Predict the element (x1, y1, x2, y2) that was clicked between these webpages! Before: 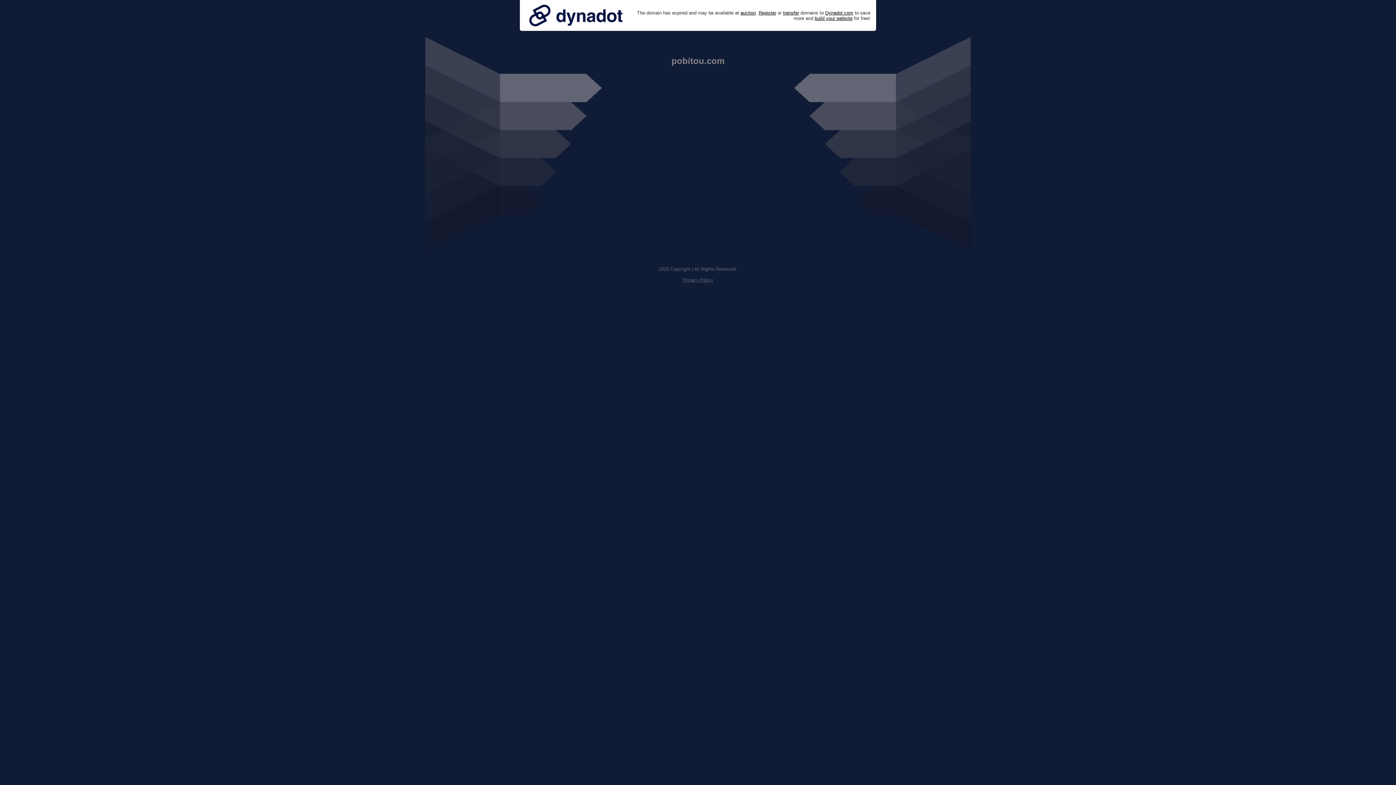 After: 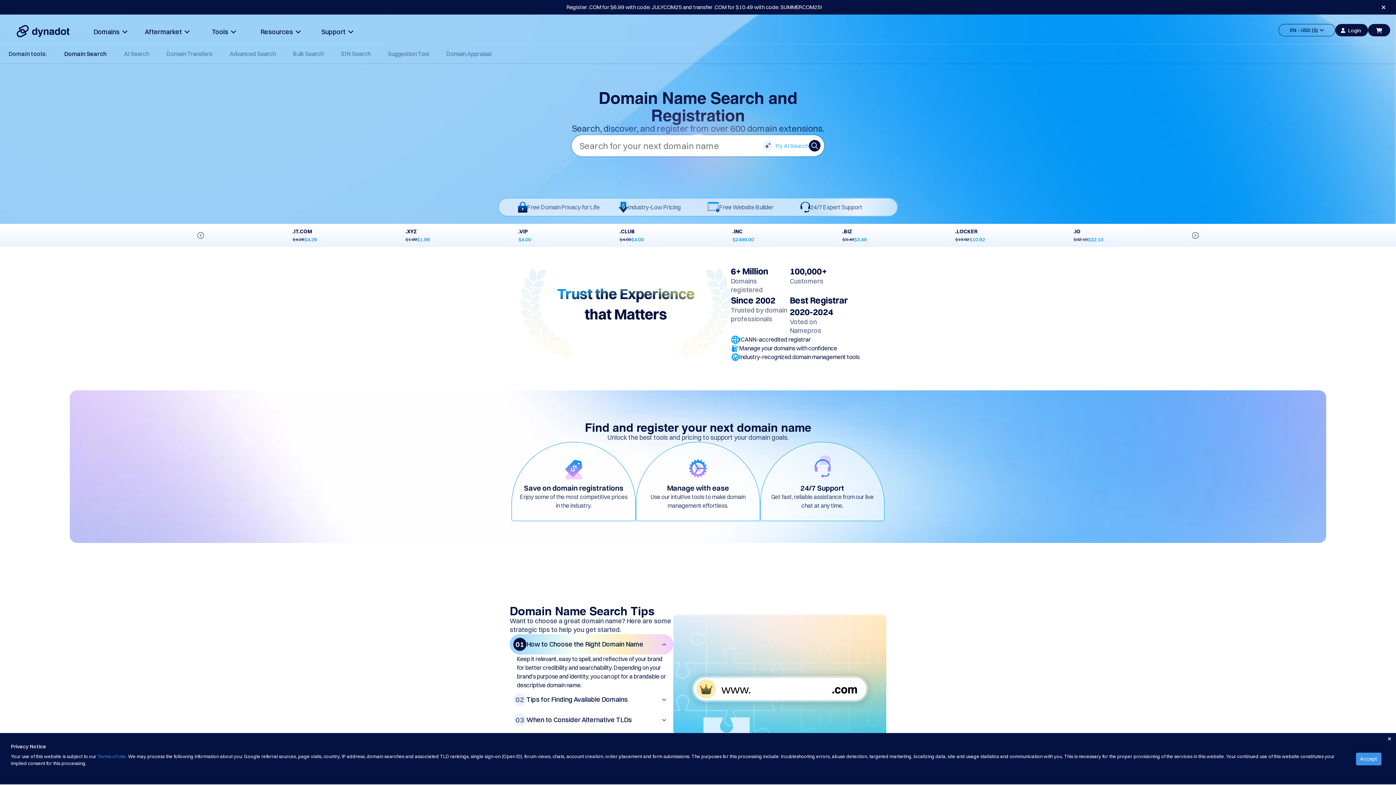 Action: bbox: (758, 10, 776, 15) label: Register